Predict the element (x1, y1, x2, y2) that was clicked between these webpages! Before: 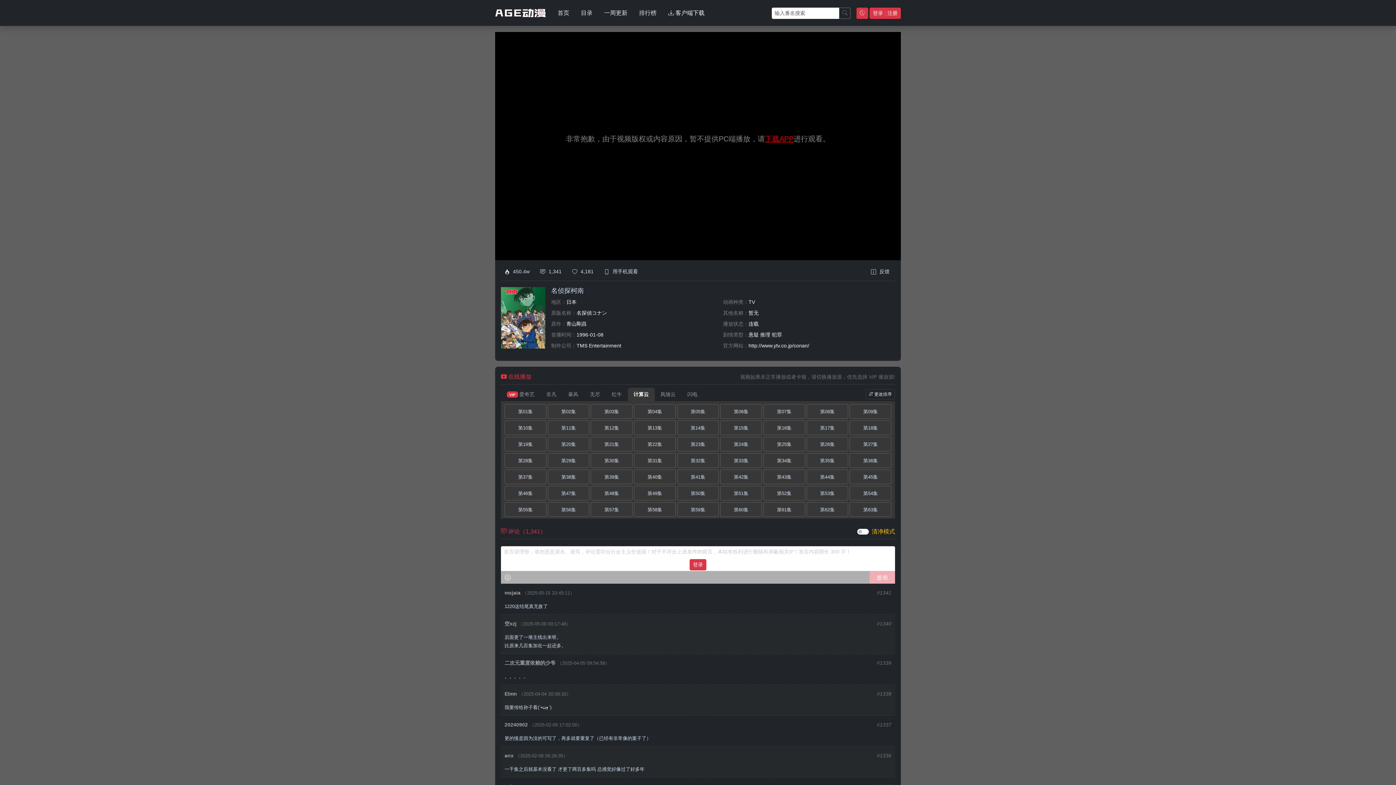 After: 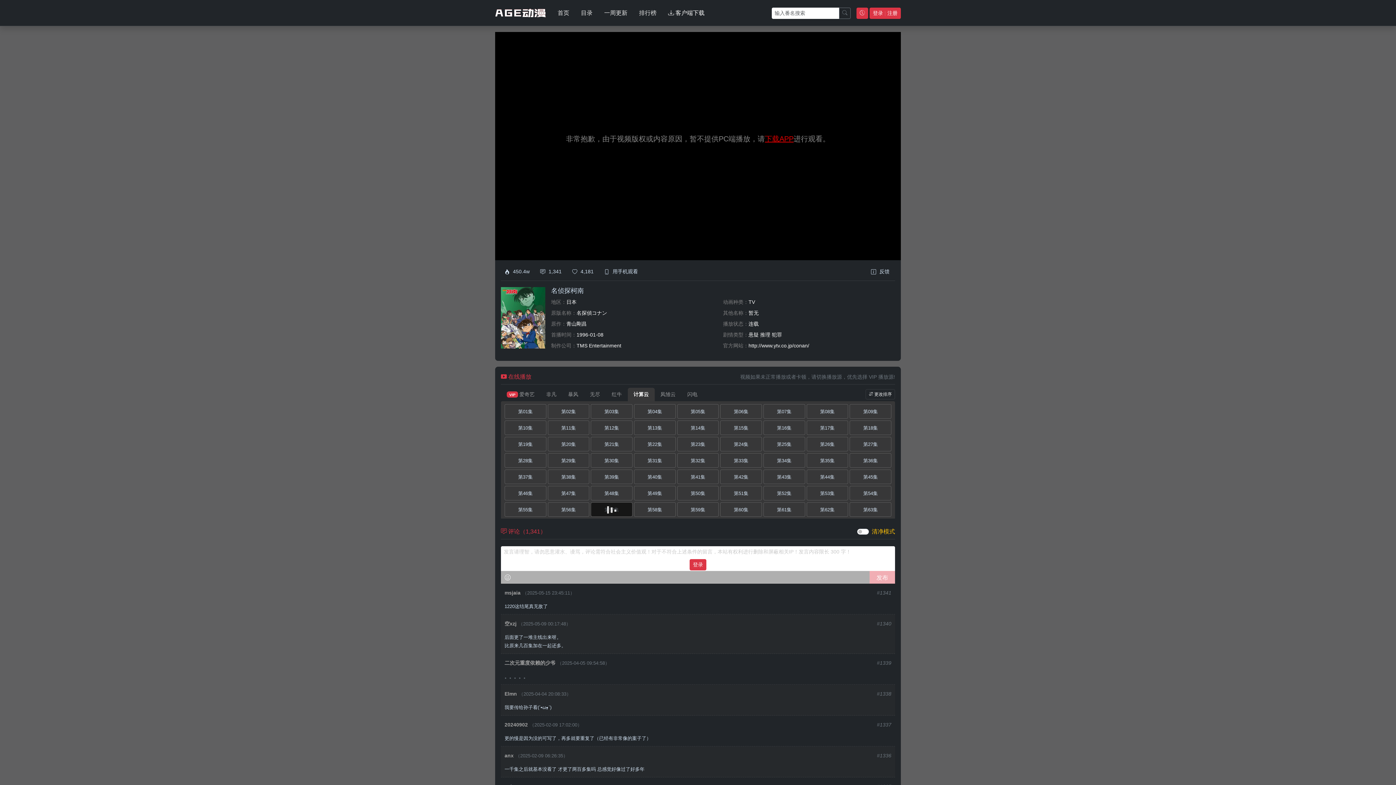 Action: label: 第57集 bbox: (591, 502, 632, 517)